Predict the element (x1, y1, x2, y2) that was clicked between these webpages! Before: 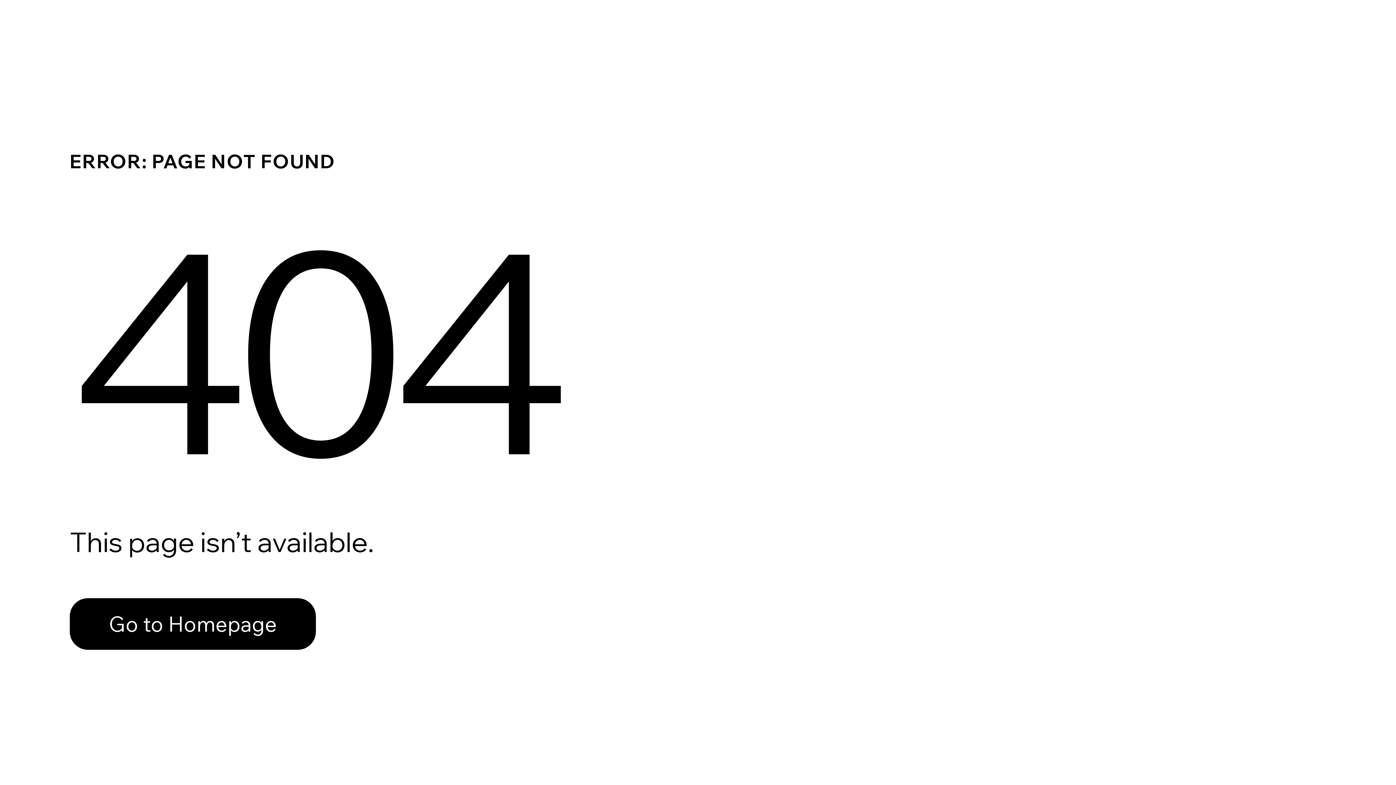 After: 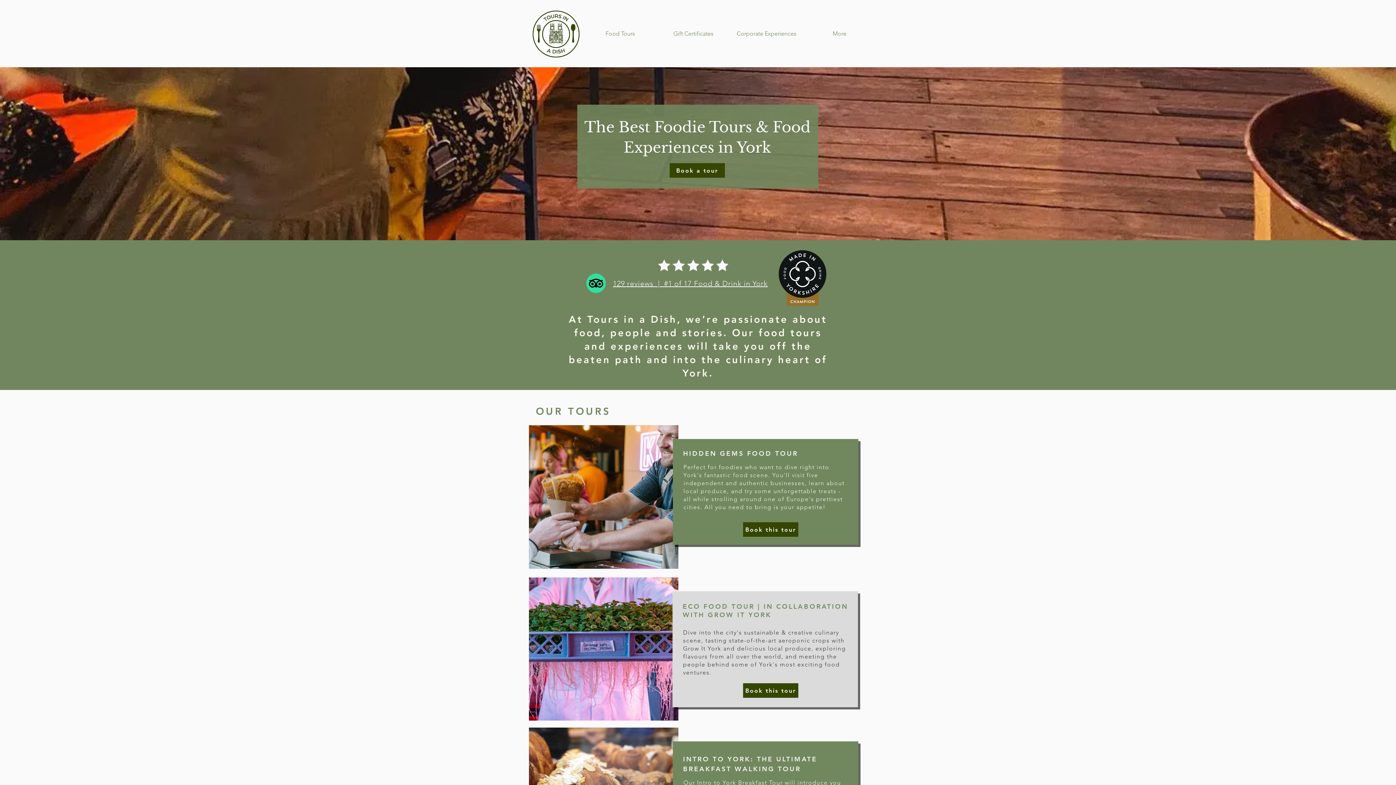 Action: bbox: (69, 598, 316, 650) label: Go to Homepage